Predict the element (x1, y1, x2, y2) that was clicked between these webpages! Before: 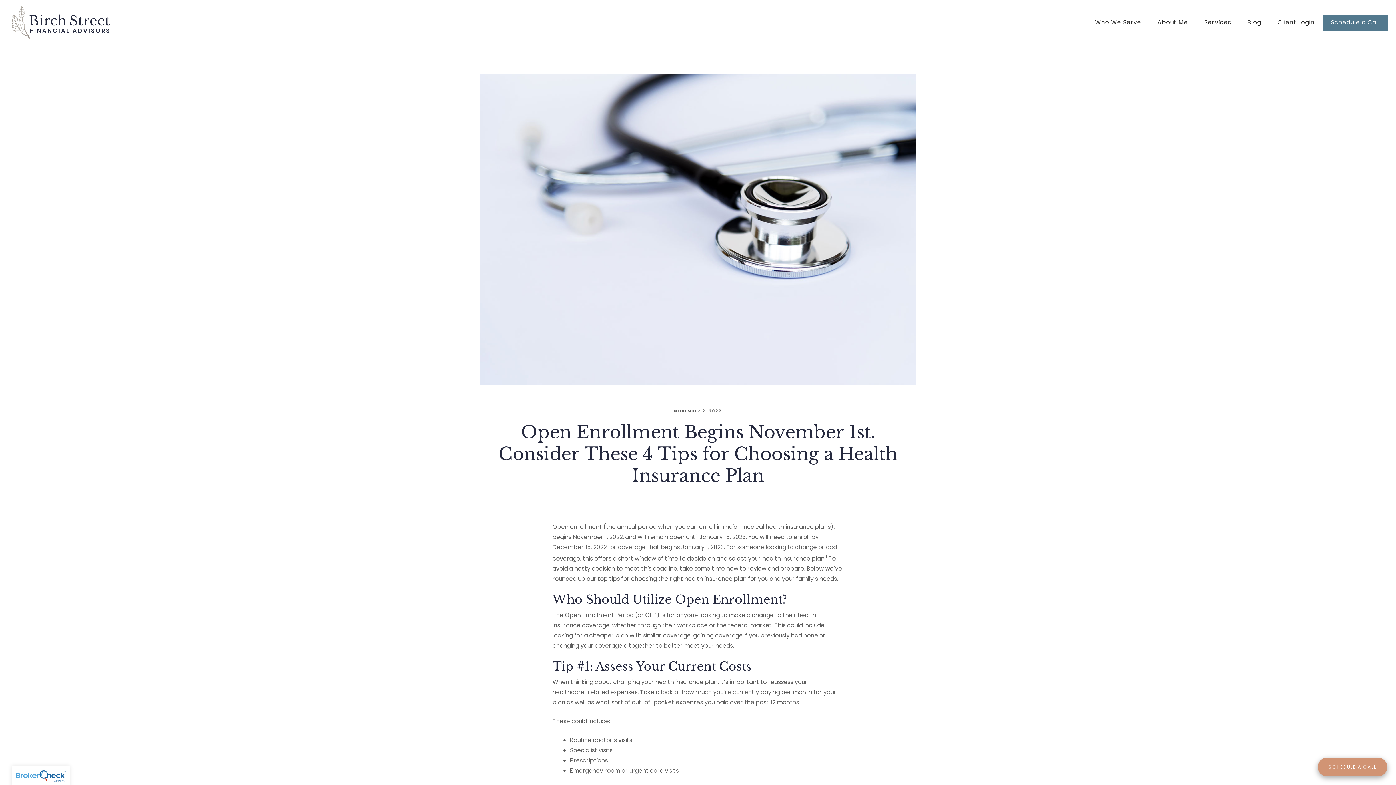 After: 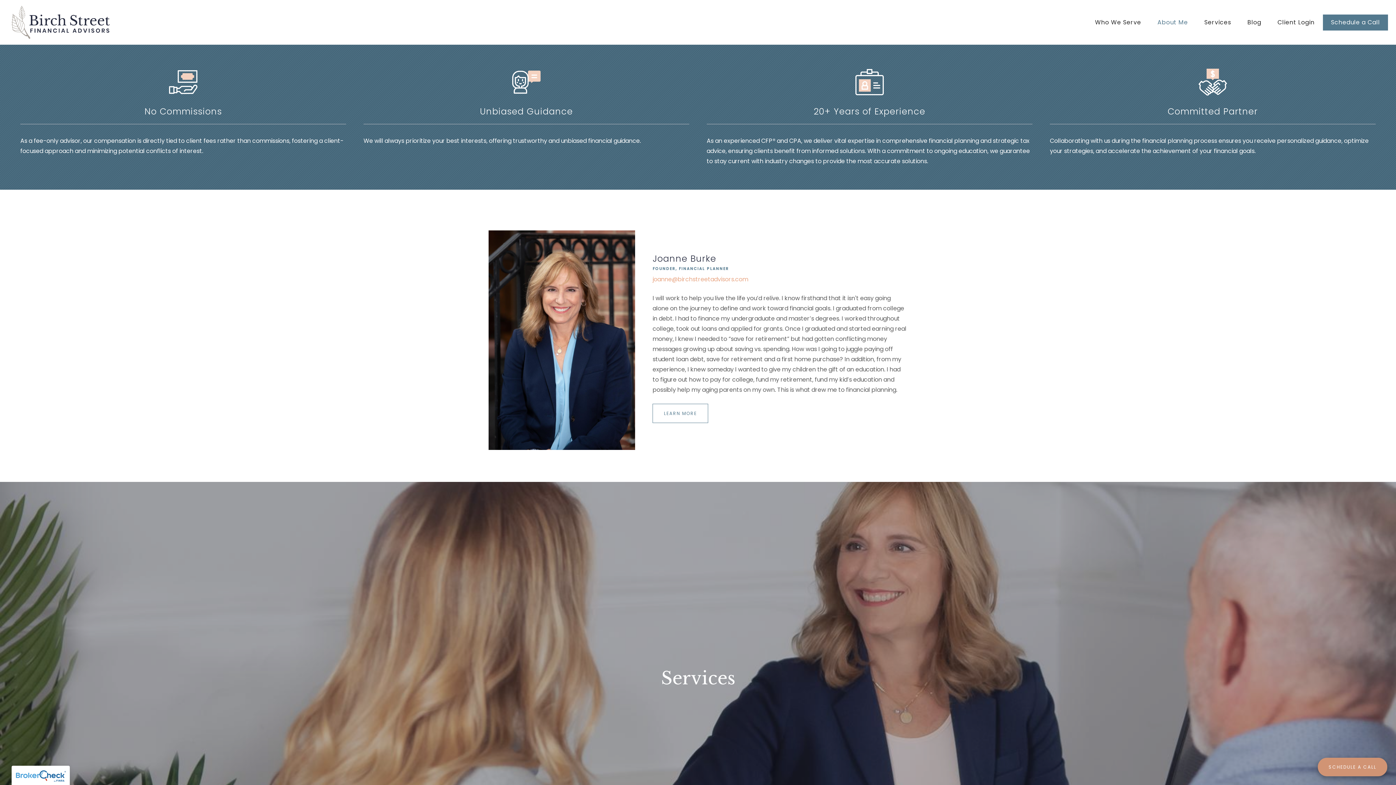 Action: bbox: (1153, 14, 1192, 30) label: About Me